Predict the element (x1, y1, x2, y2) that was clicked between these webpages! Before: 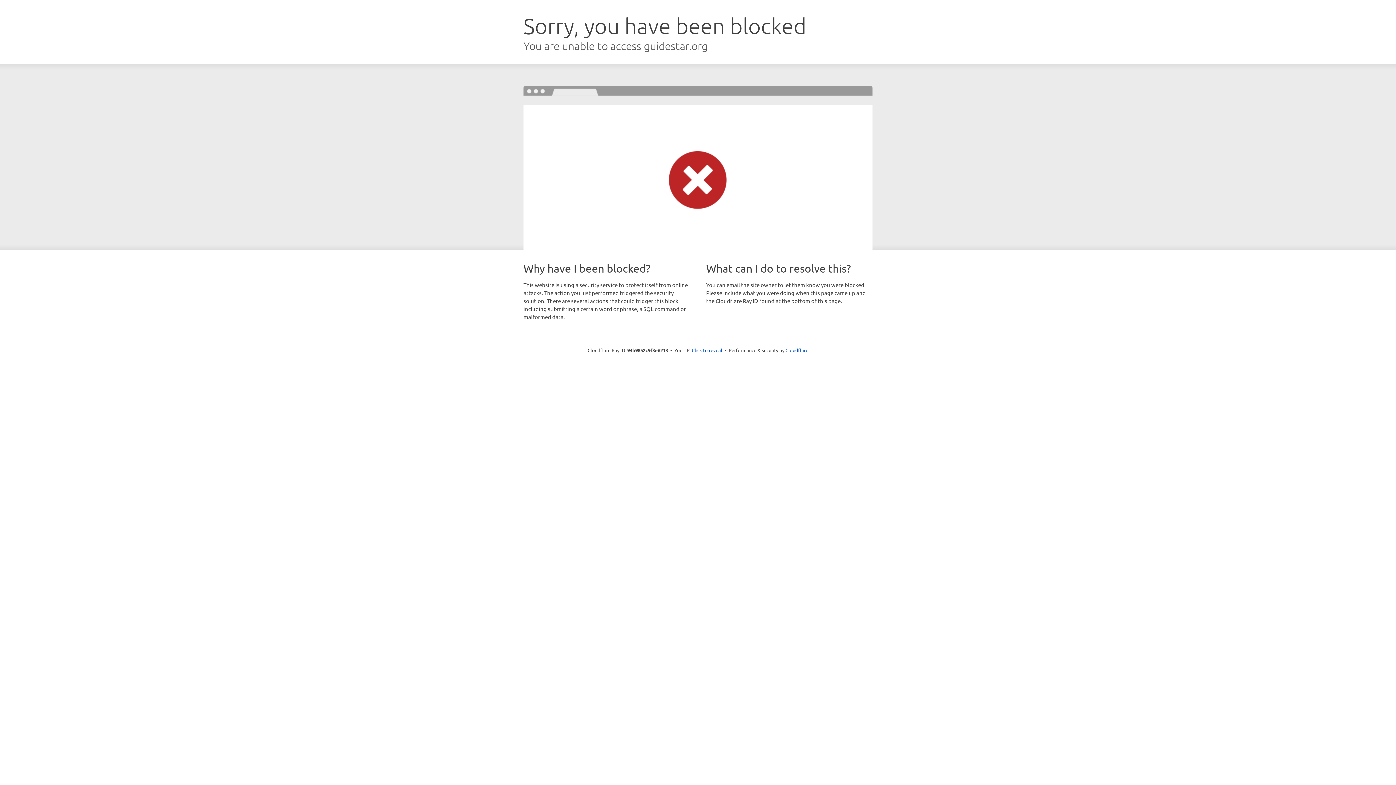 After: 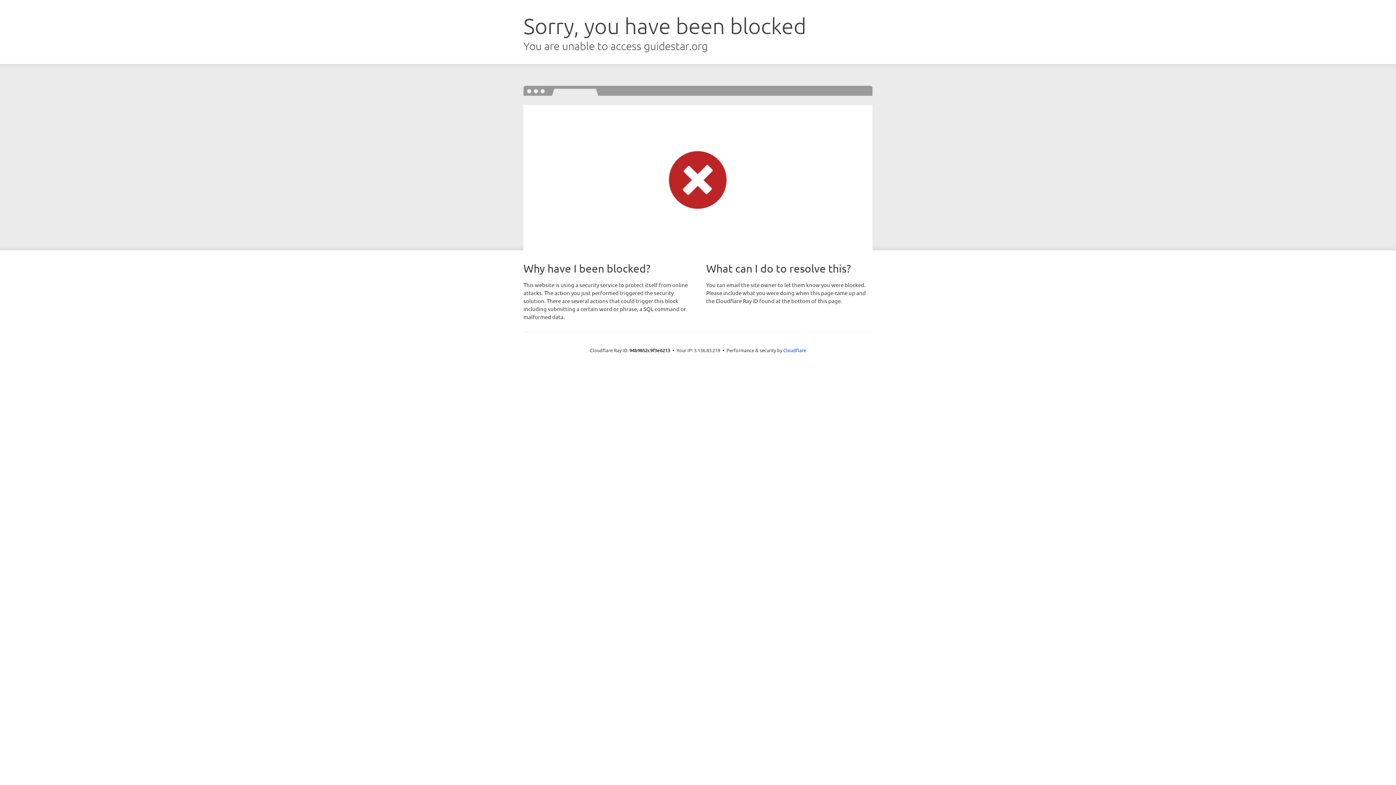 Action: bbox: (692, 346, 722, 353) label: Click to reveal